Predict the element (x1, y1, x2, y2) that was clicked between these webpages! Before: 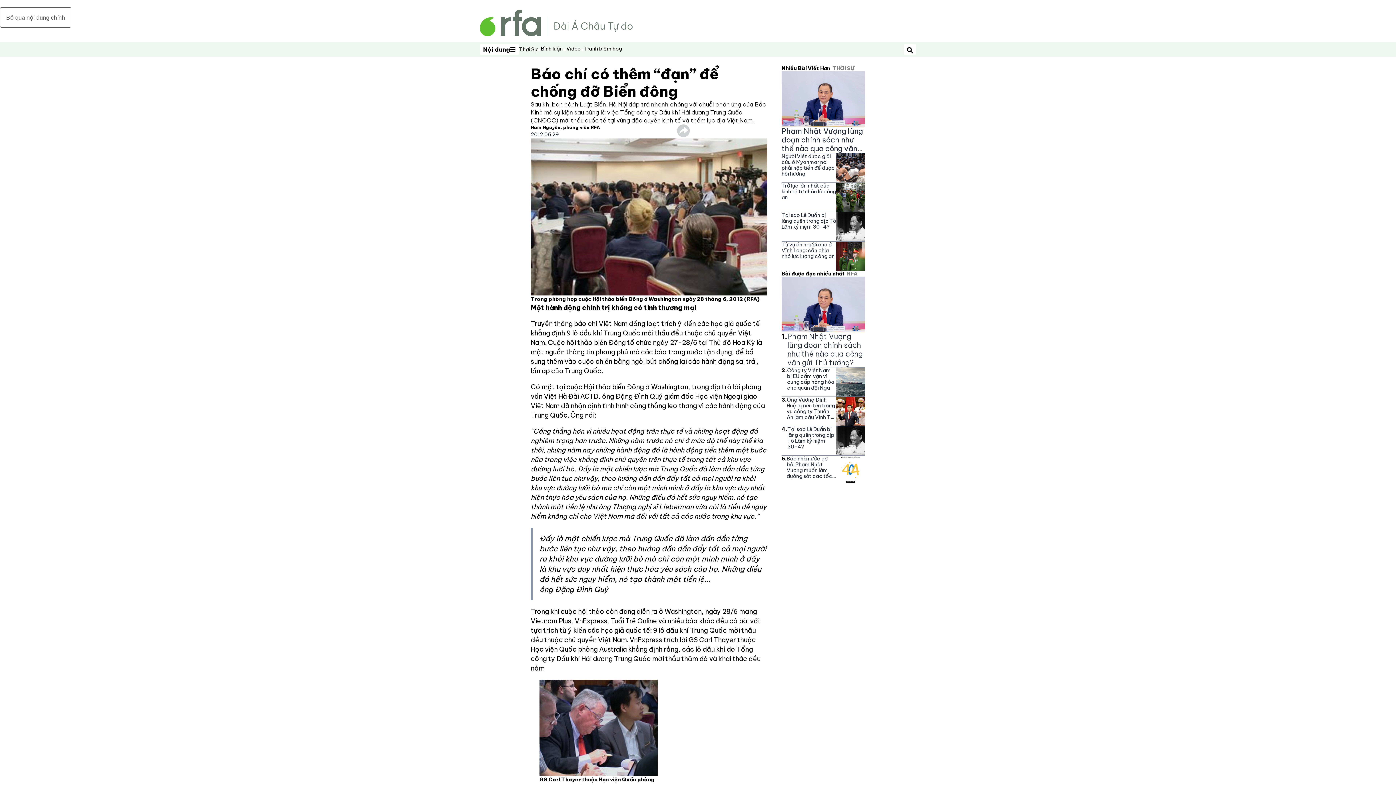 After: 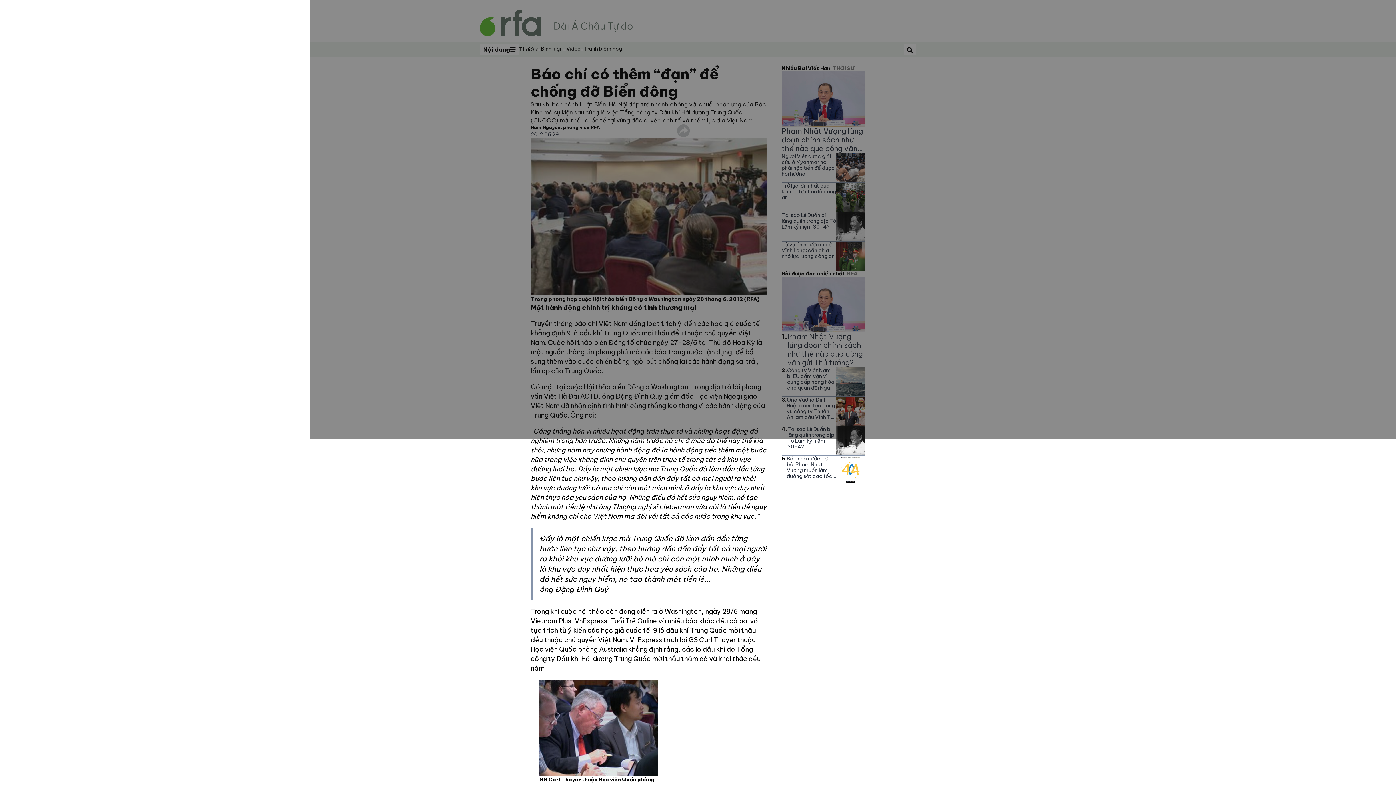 Action: bbox: (480, 44, 519, 54) label: Nội dung